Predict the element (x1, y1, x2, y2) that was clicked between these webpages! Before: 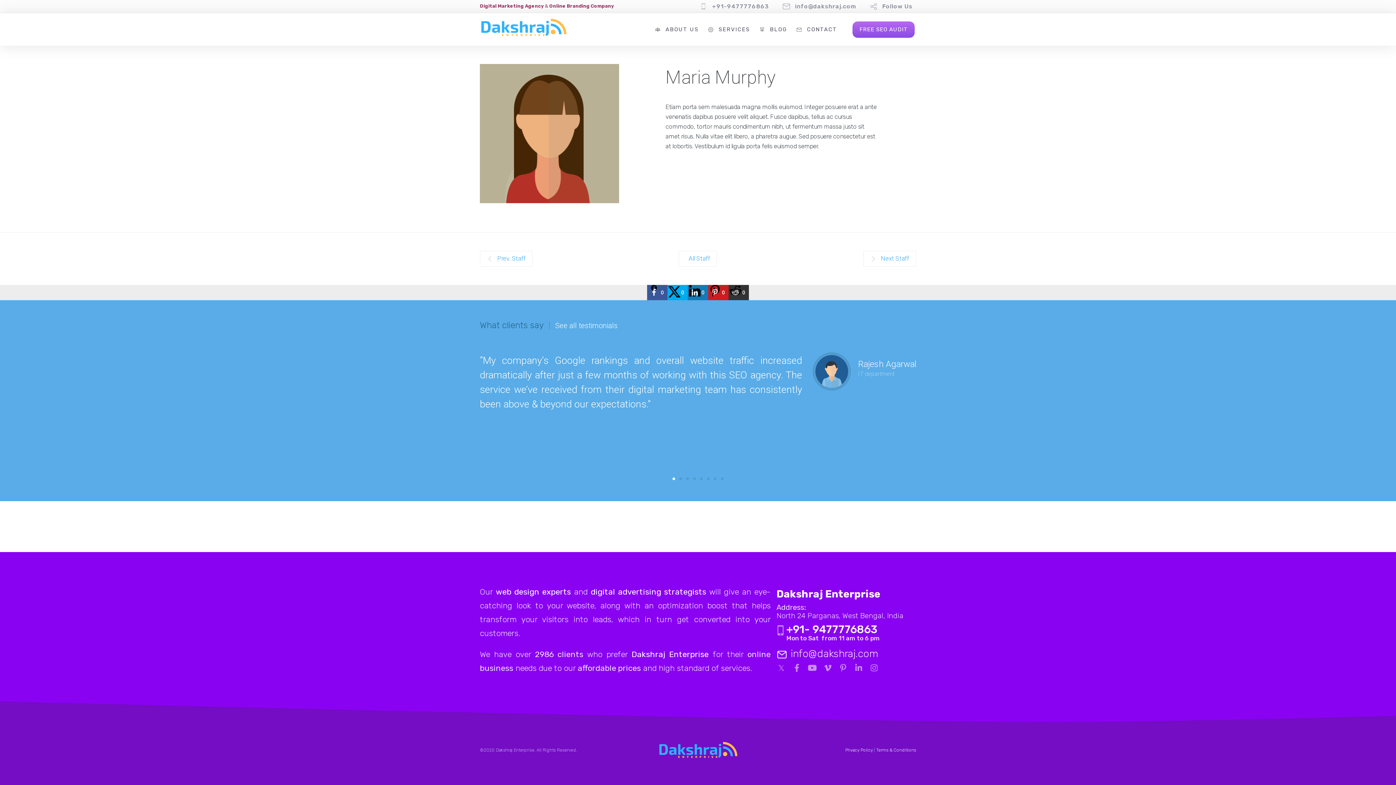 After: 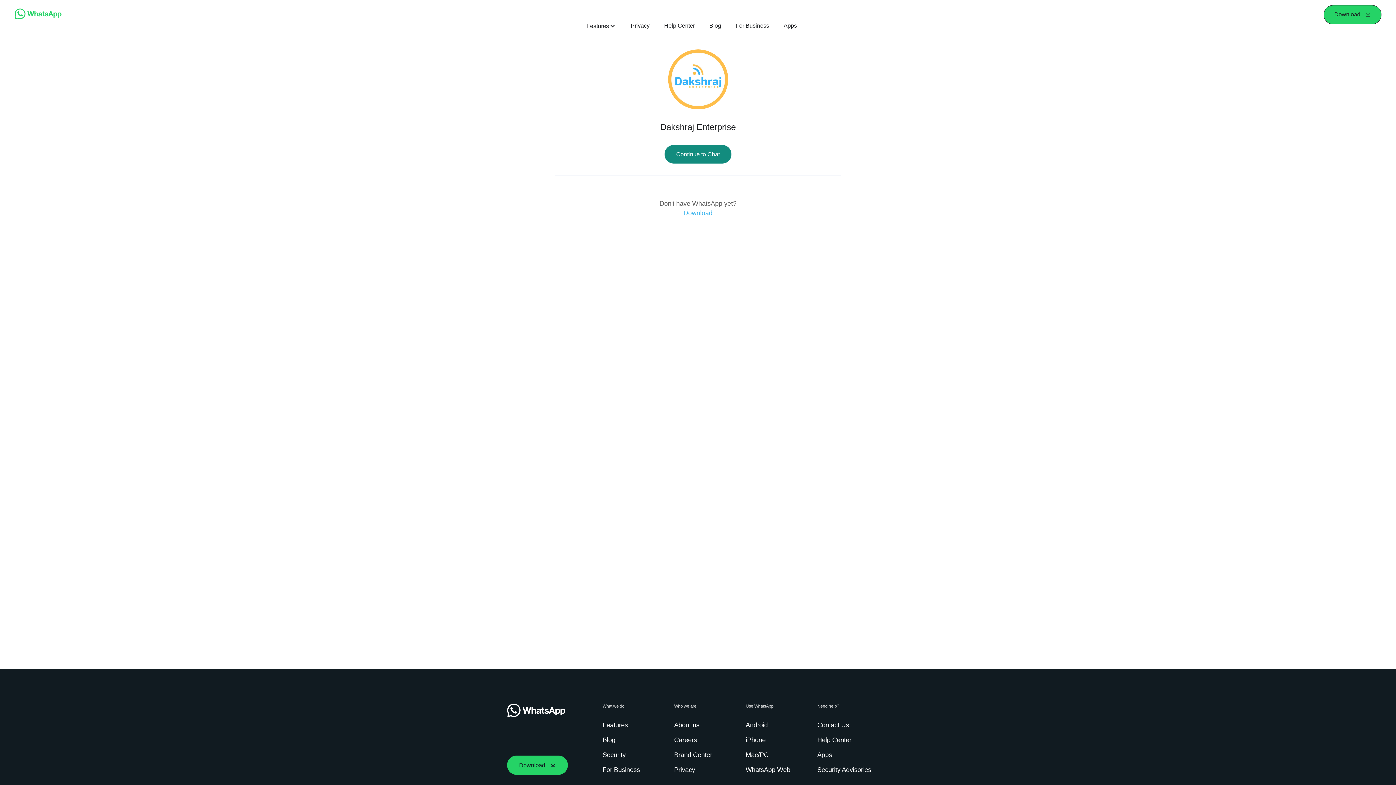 Action: bbox: (712, 3, 769, 9) label: +91-9477776863